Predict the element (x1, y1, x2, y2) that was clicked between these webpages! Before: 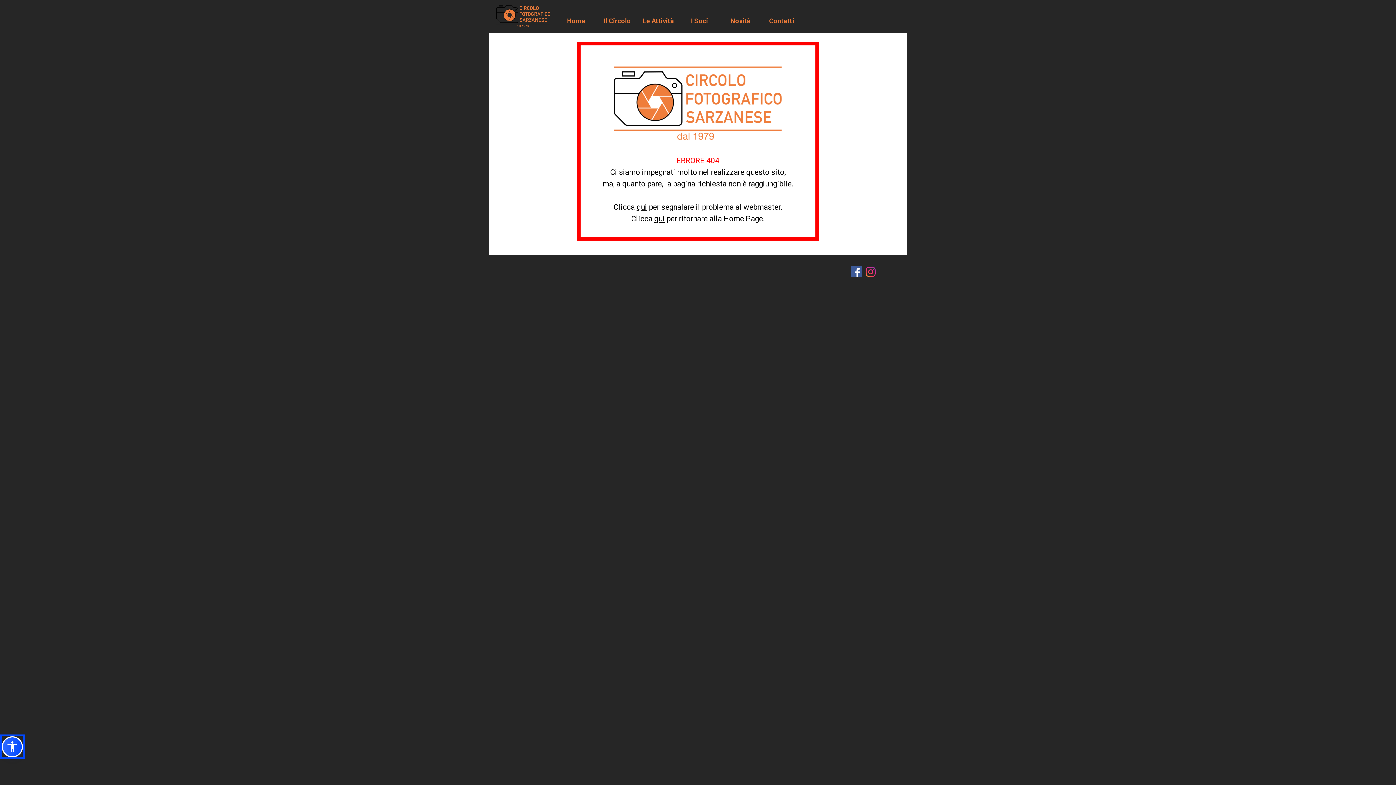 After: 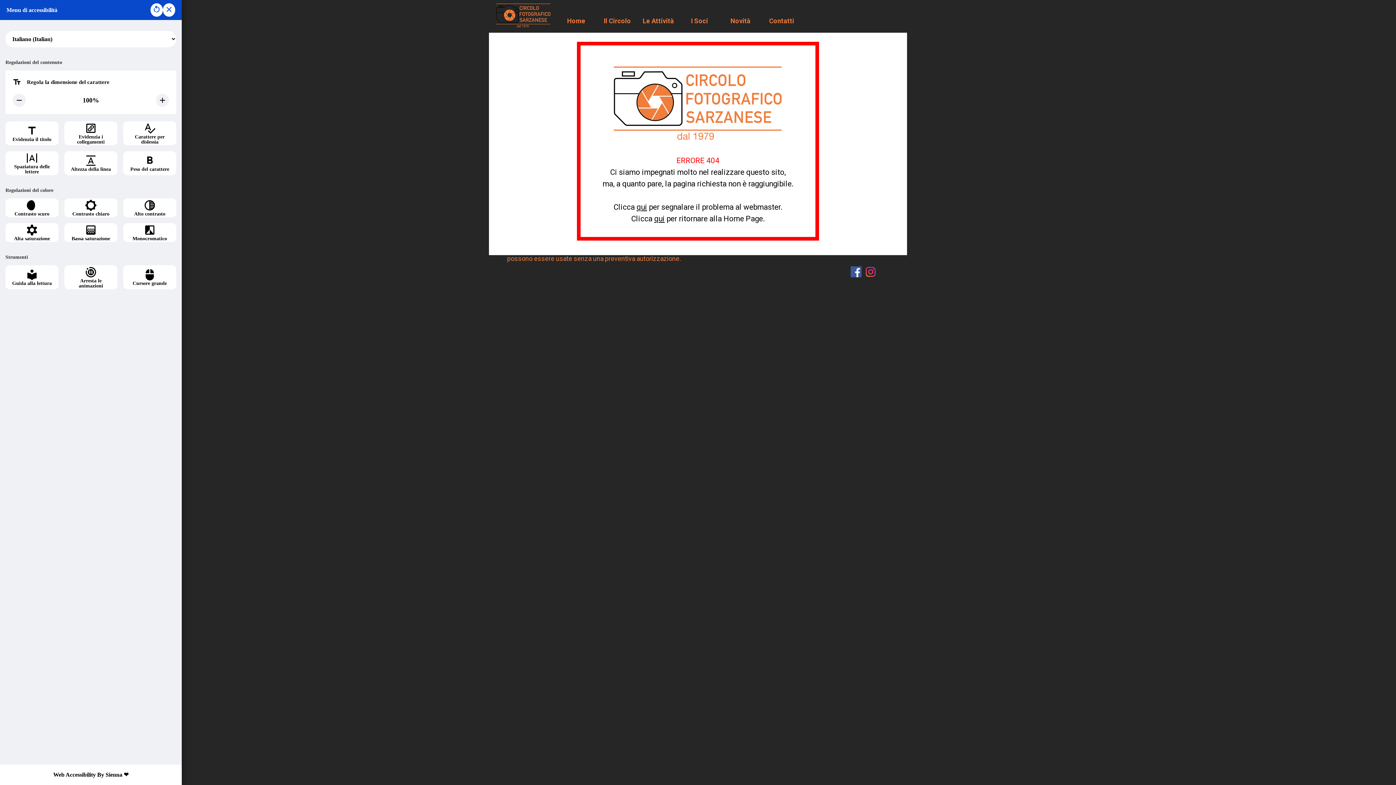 Action: bbox: (1, 736, 22, 757)